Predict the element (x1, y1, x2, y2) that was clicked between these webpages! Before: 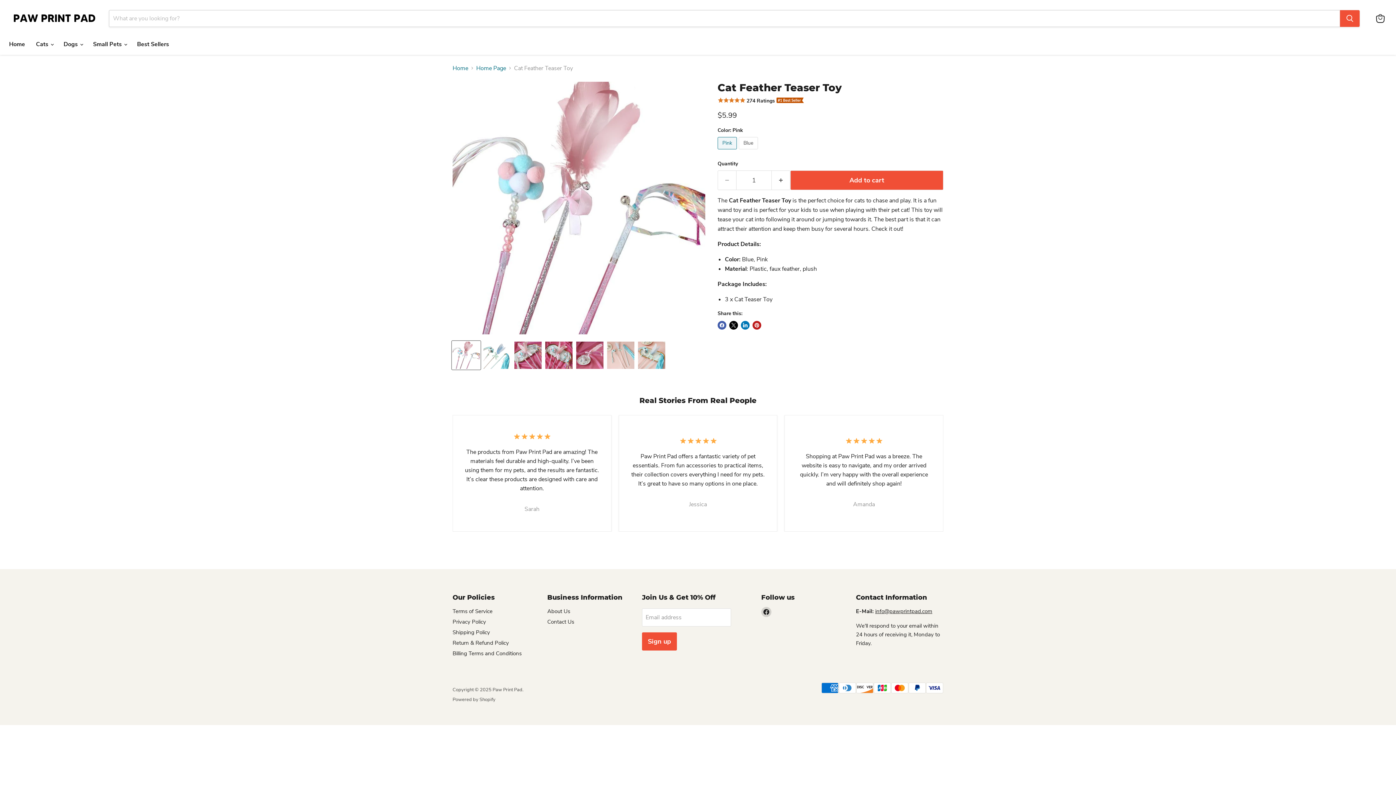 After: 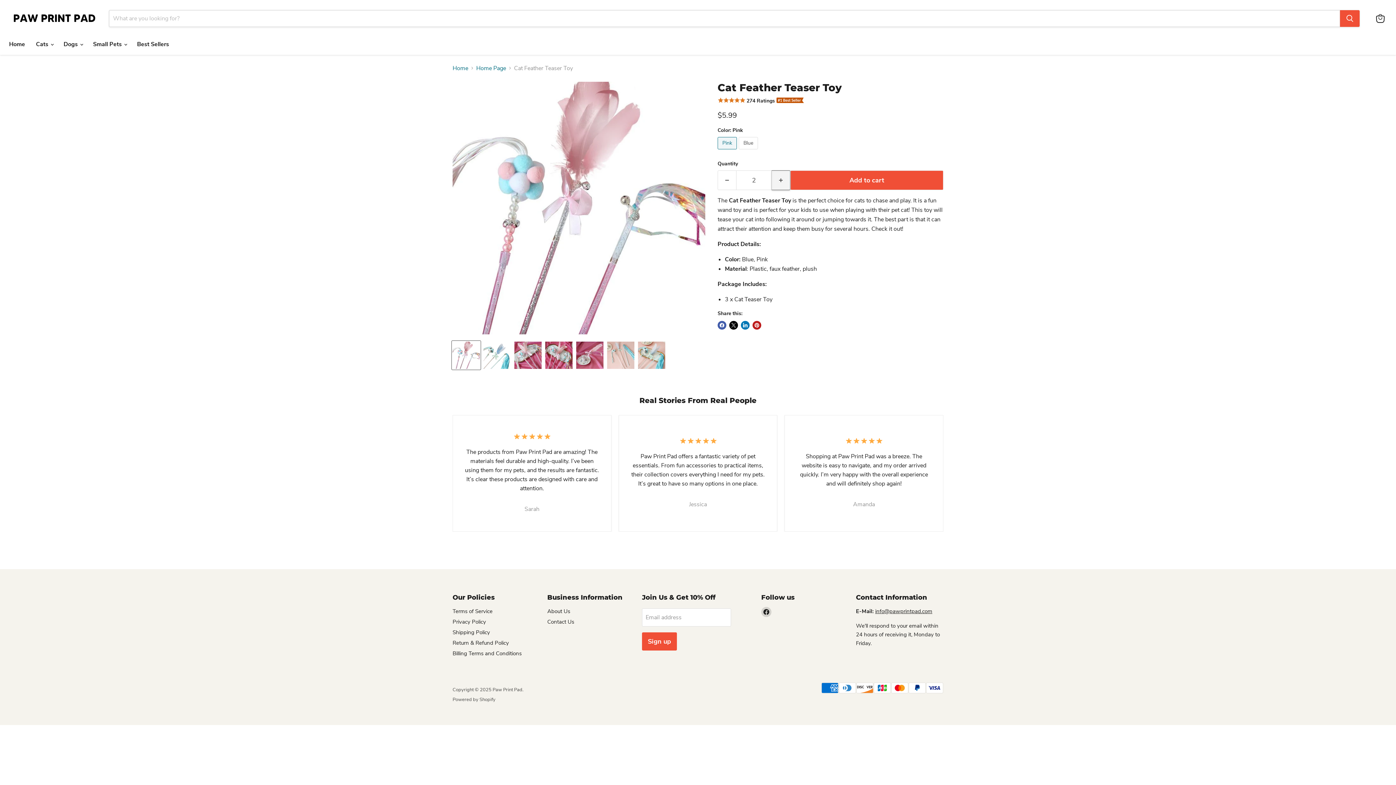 Action: bbox: (772, 170, 790, 190) label: Increase quantity by 1